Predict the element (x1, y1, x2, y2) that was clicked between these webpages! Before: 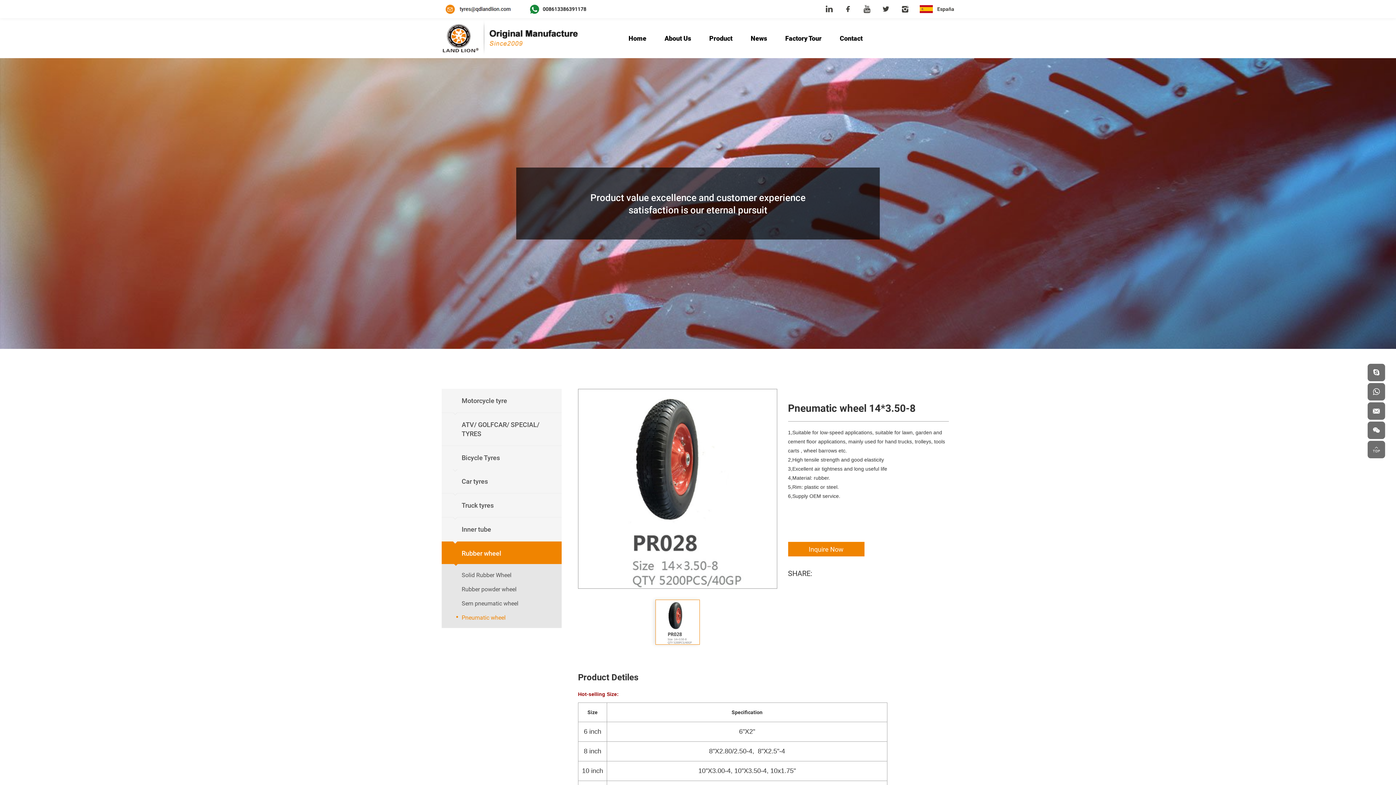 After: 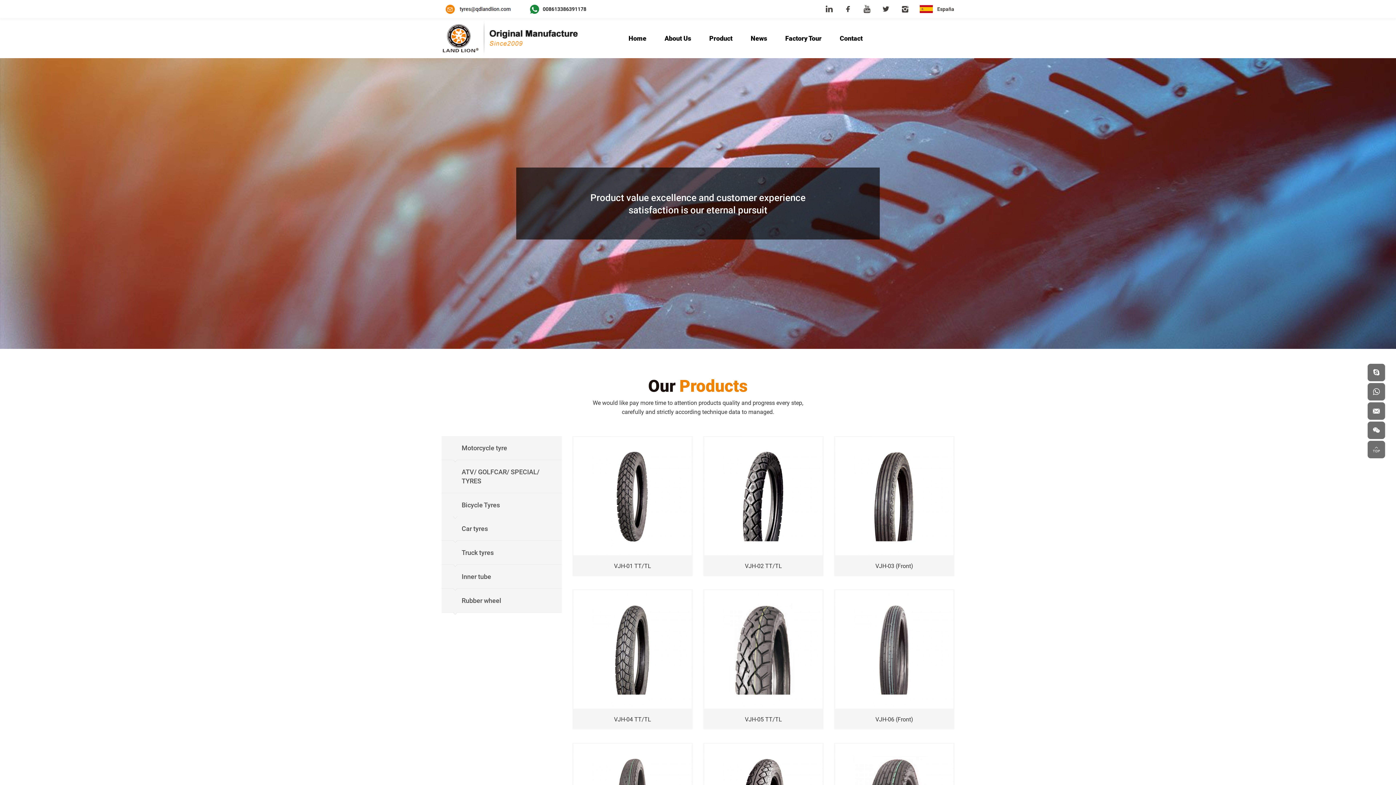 Action: bbox: (709, 33, 732, 42) label: Product